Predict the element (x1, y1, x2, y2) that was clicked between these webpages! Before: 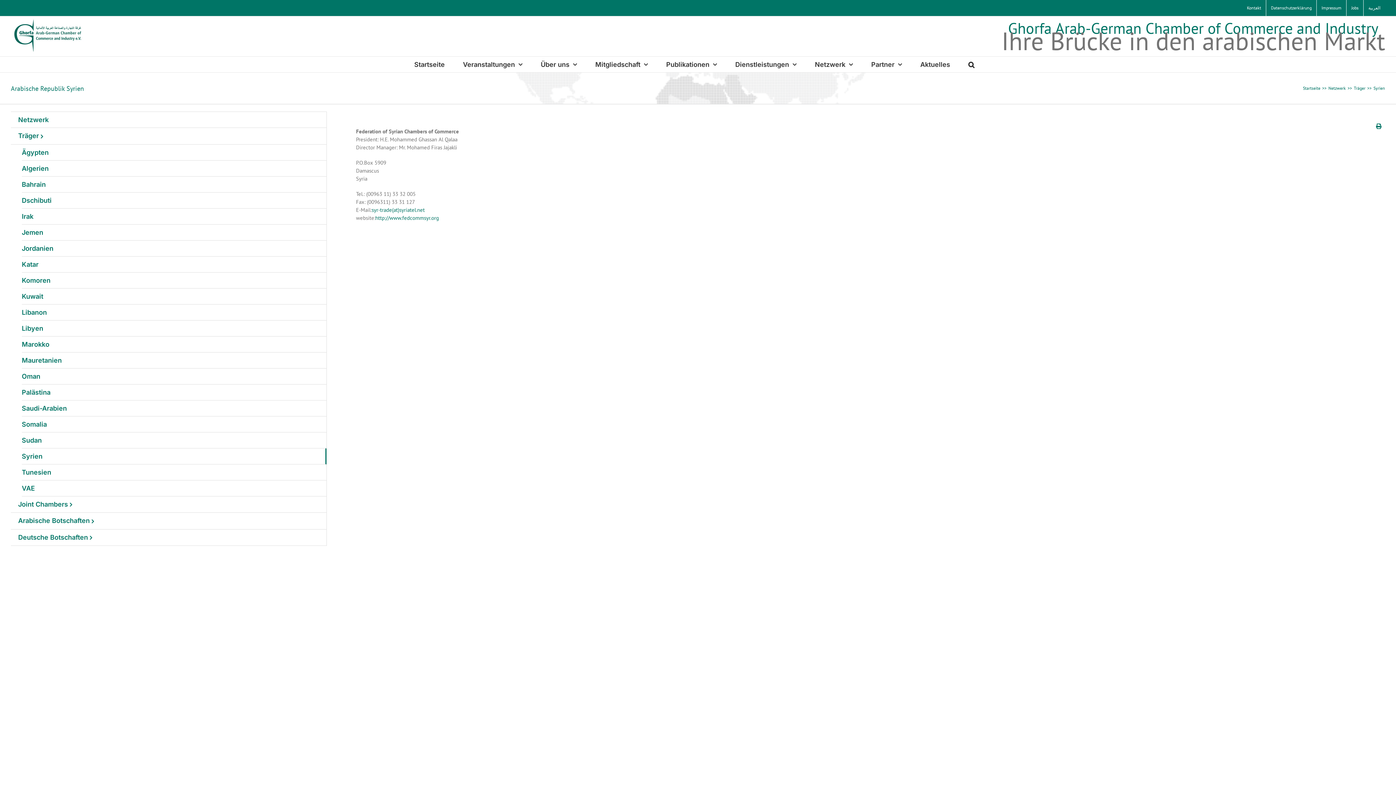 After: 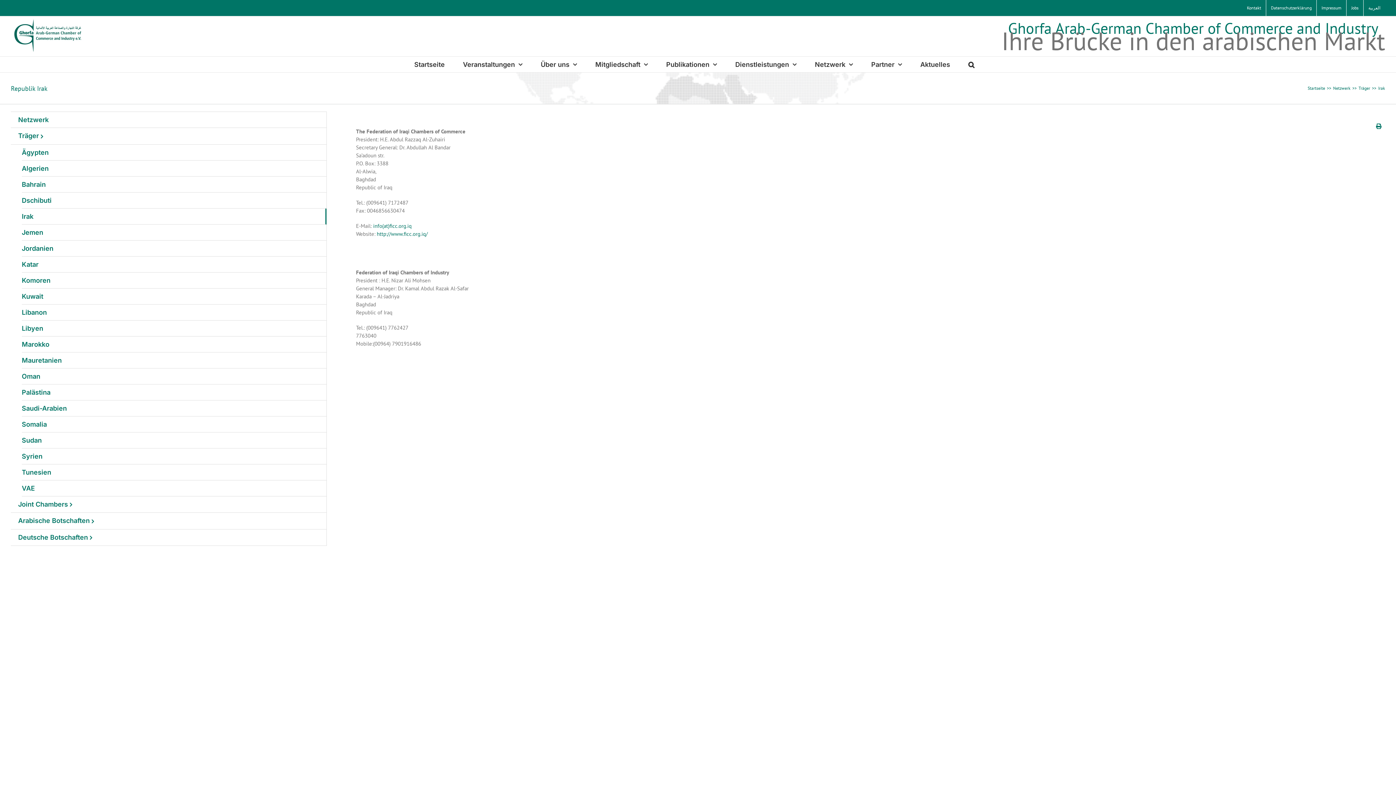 Action: bbox: (21, 208, 326, 224) label: Irak